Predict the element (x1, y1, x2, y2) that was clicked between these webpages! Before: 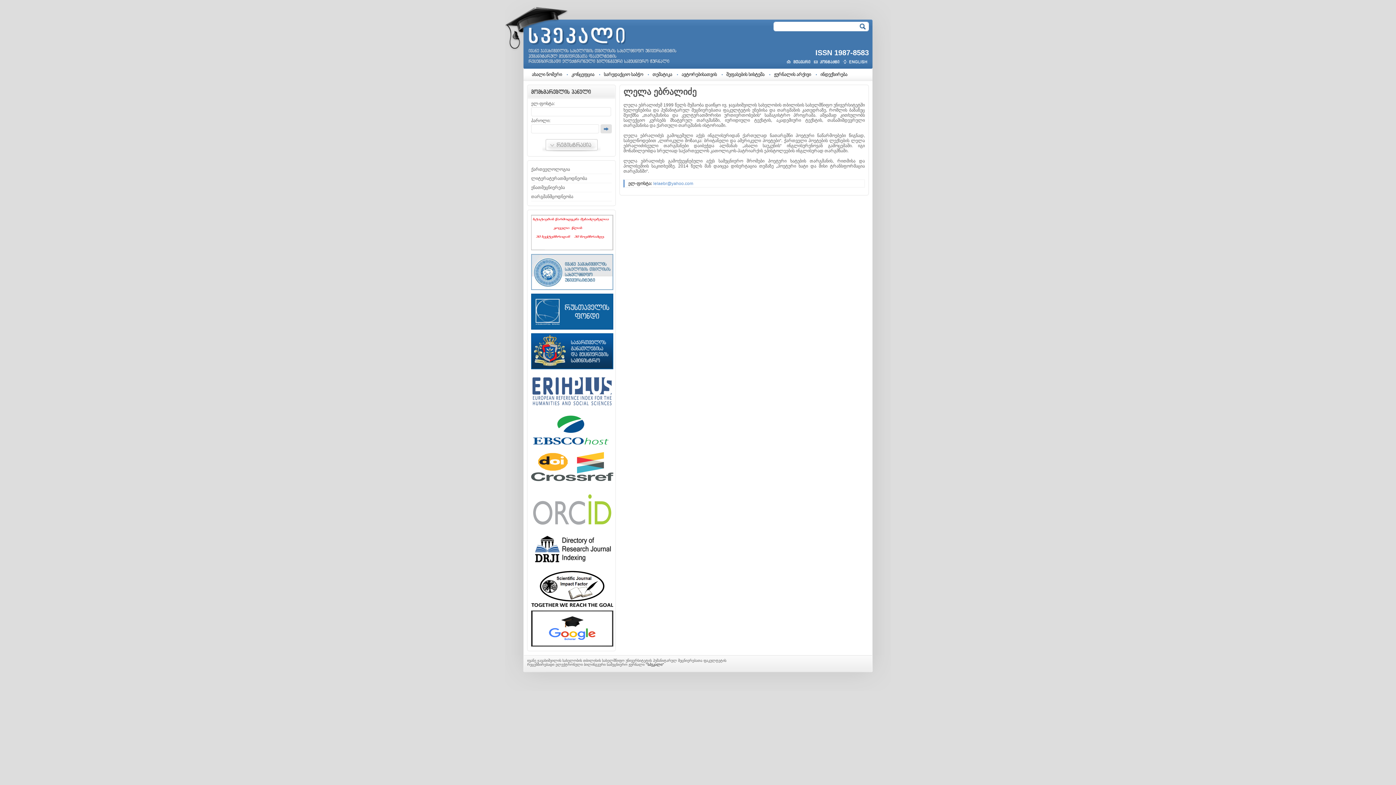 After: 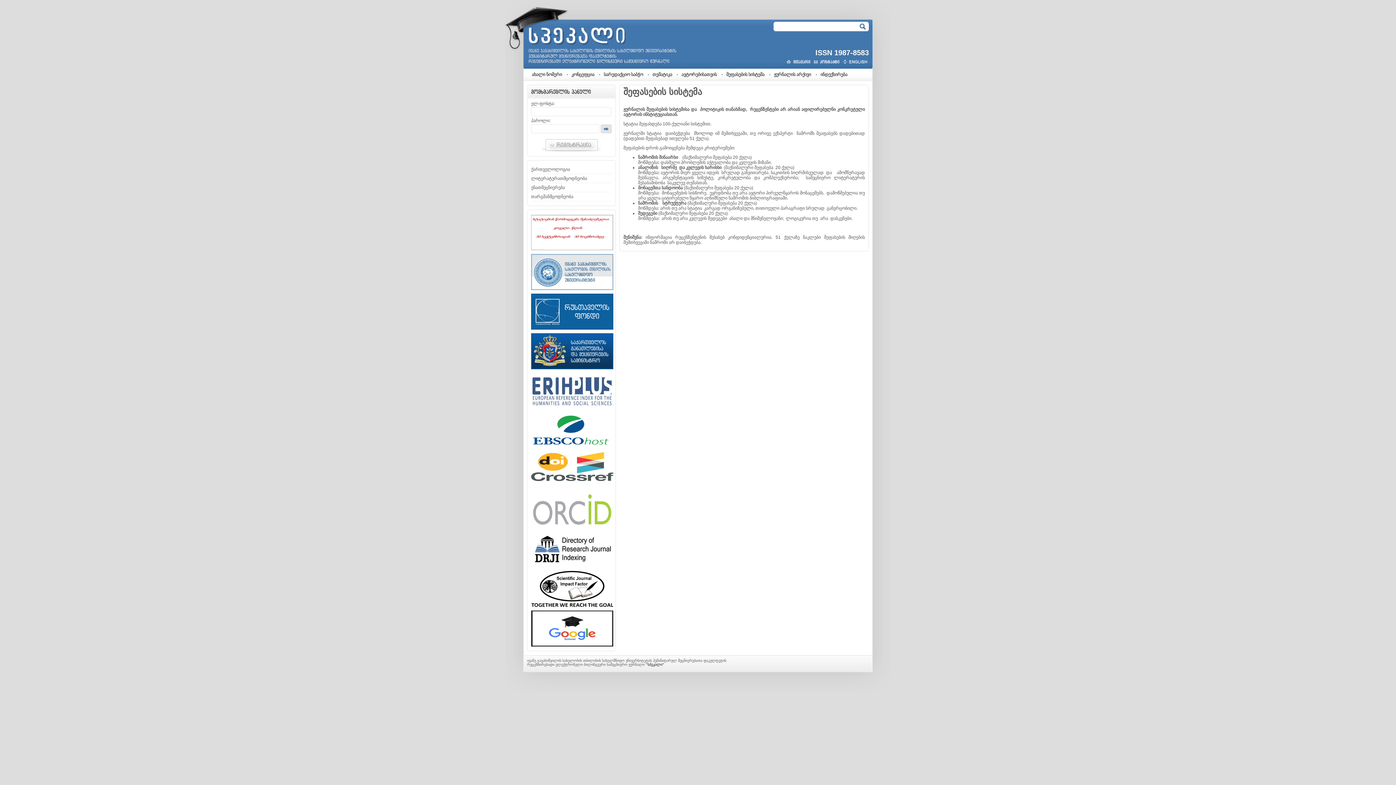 Action: bbox: (721, 72, 769, 77) label: შეფასების სისტემა